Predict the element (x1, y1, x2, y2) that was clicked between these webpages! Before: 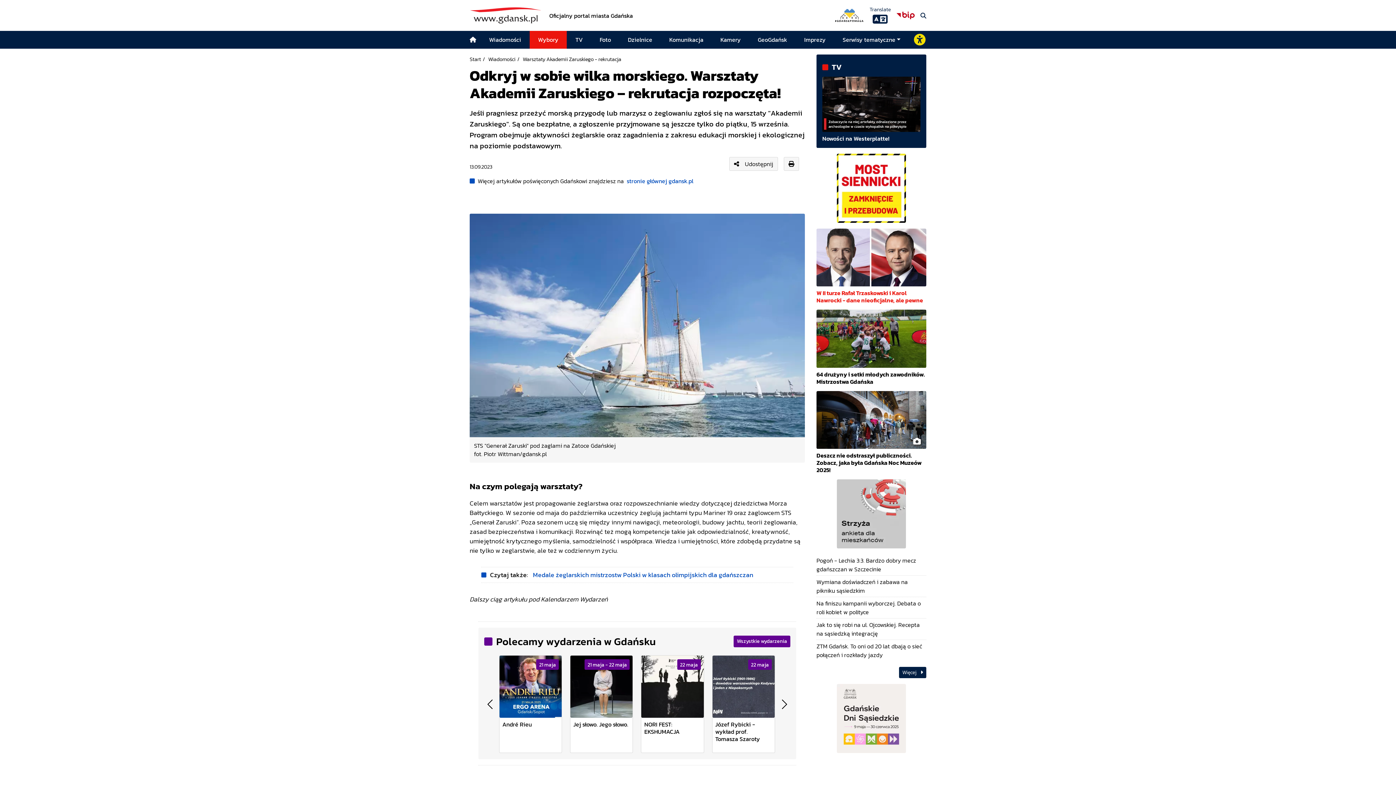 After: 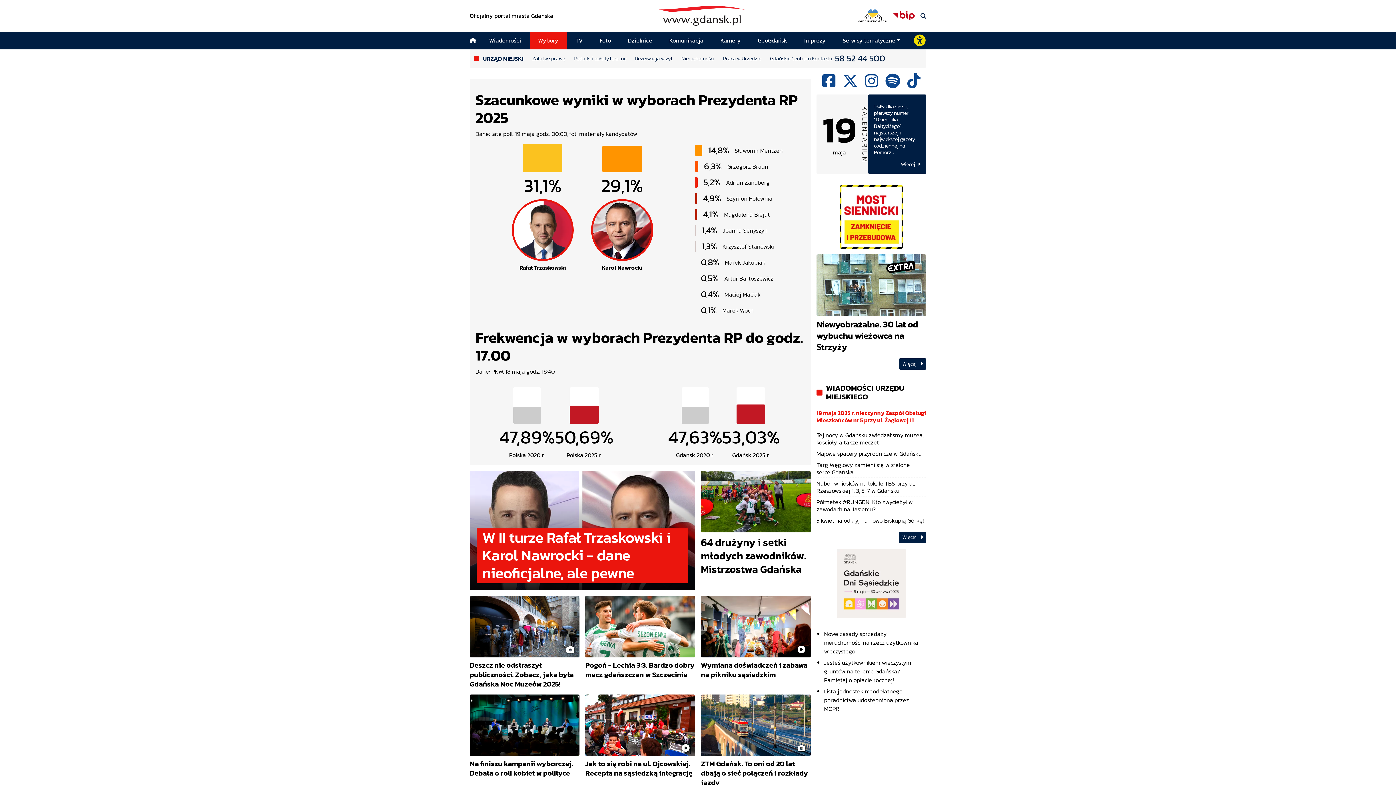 Action: bbox: (469, 55, 481, 63) label: Start